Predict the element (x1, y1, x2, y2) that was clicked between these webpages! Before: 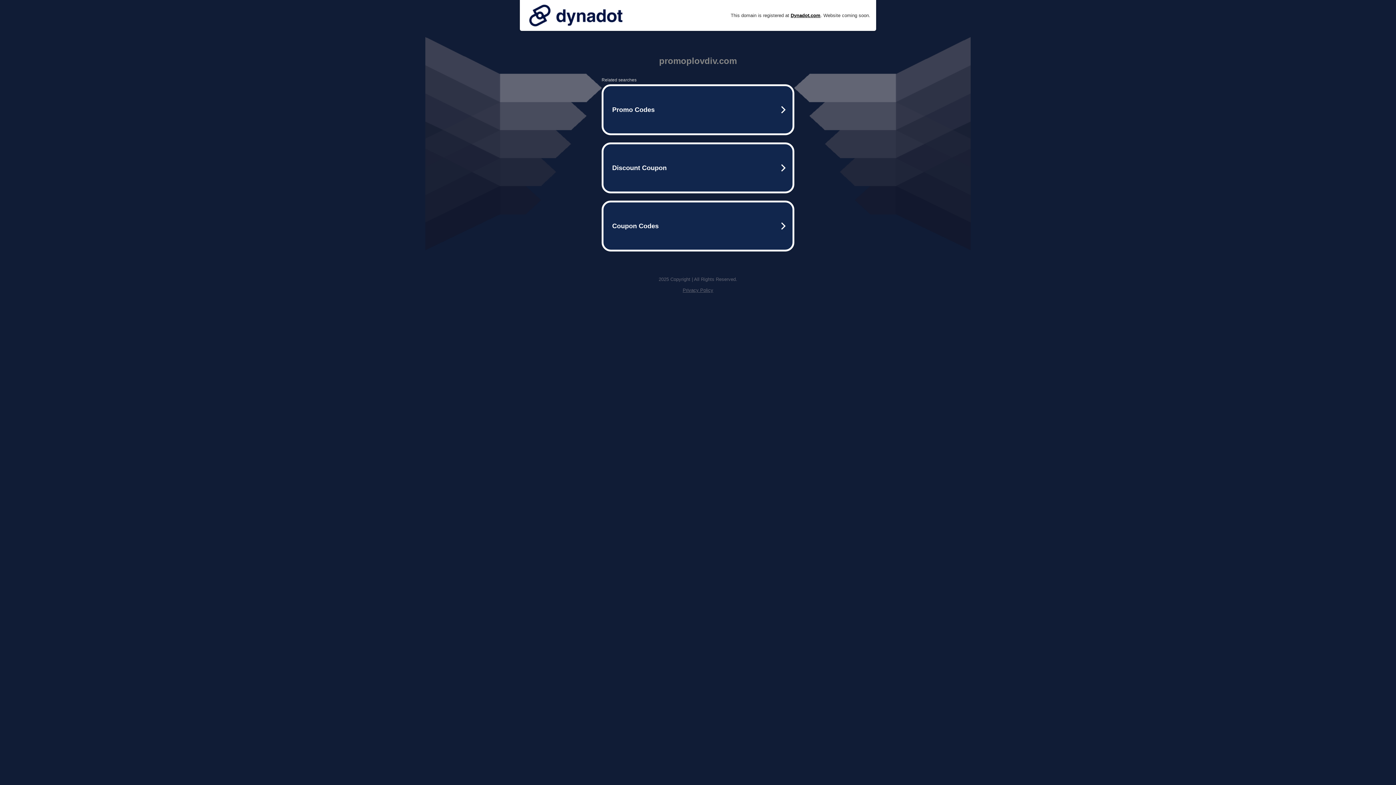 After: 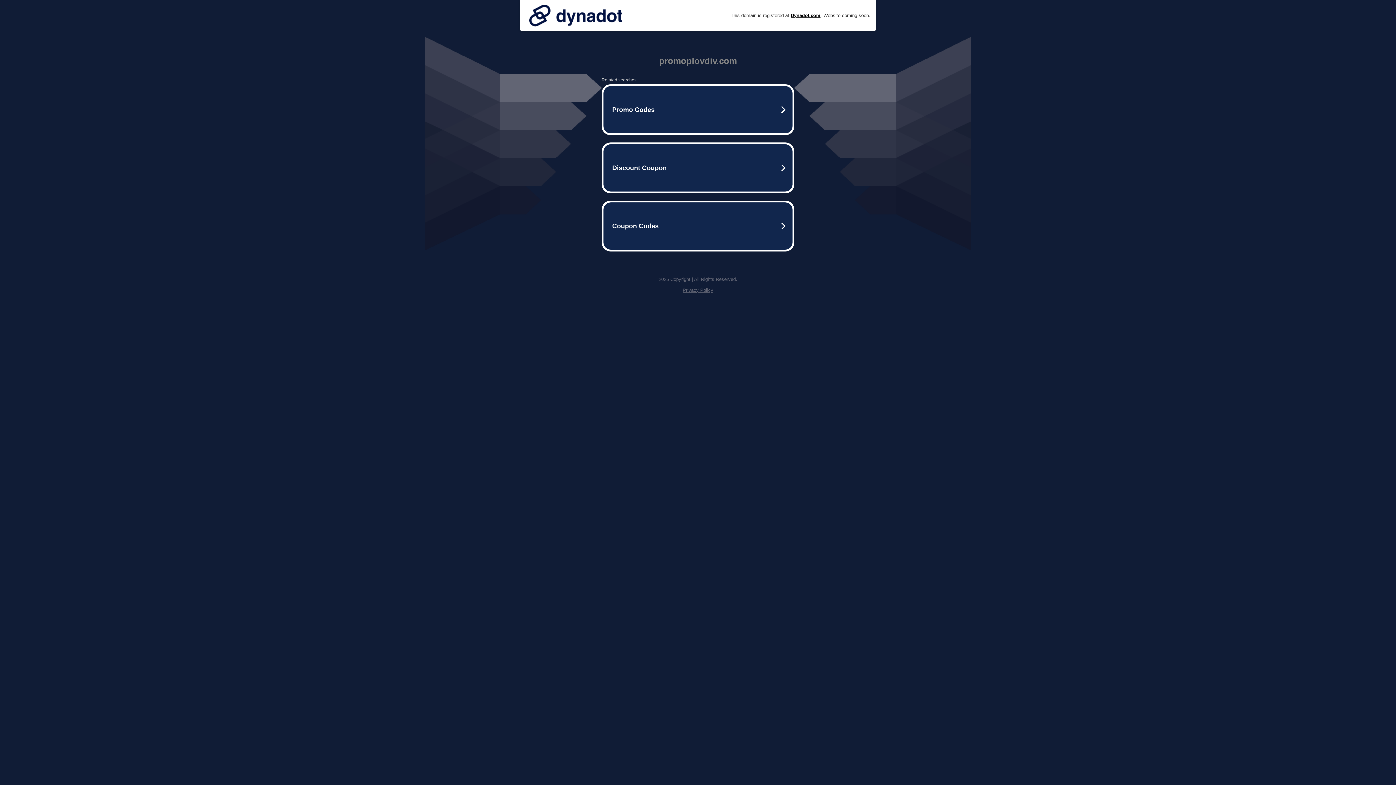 Action: bbox: (682, 287, 713, 293) label: Privacy Policy